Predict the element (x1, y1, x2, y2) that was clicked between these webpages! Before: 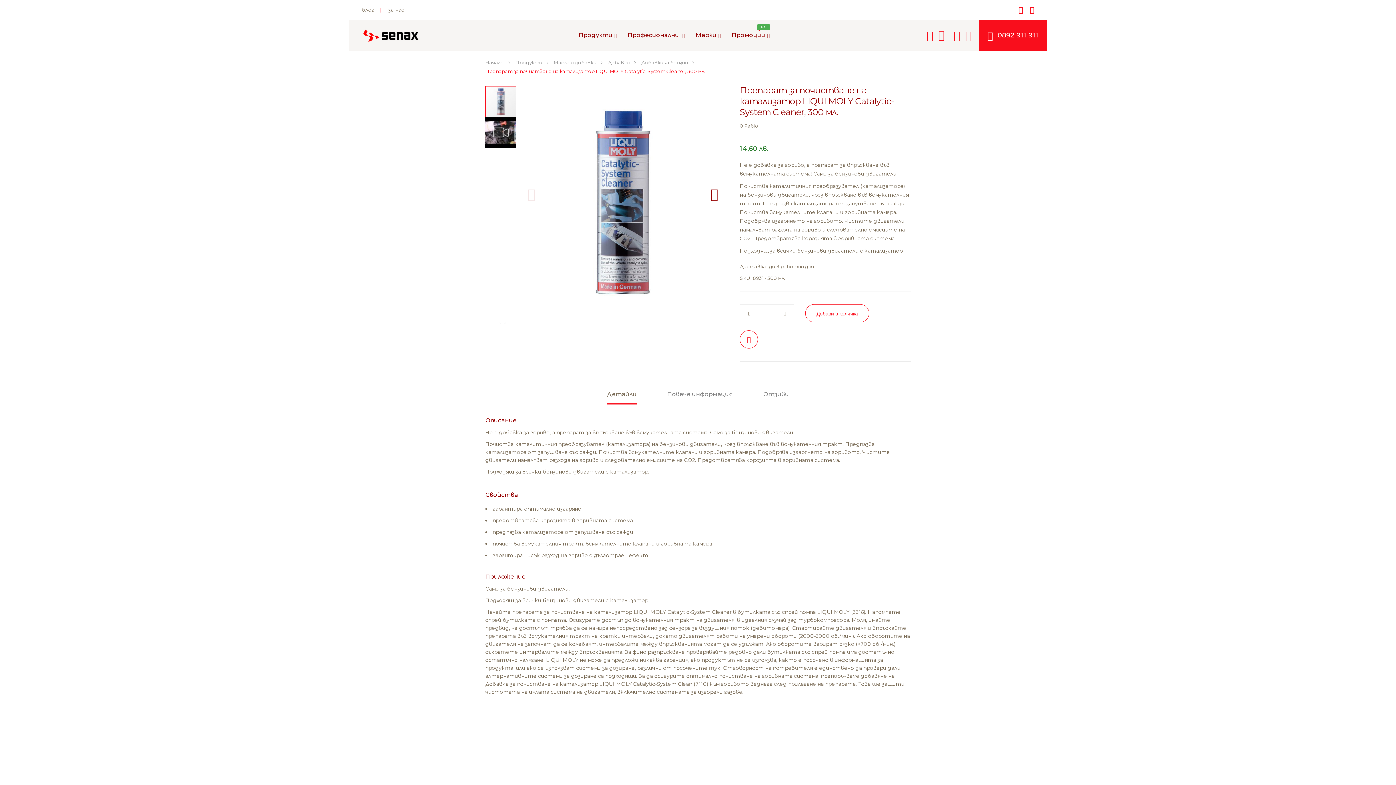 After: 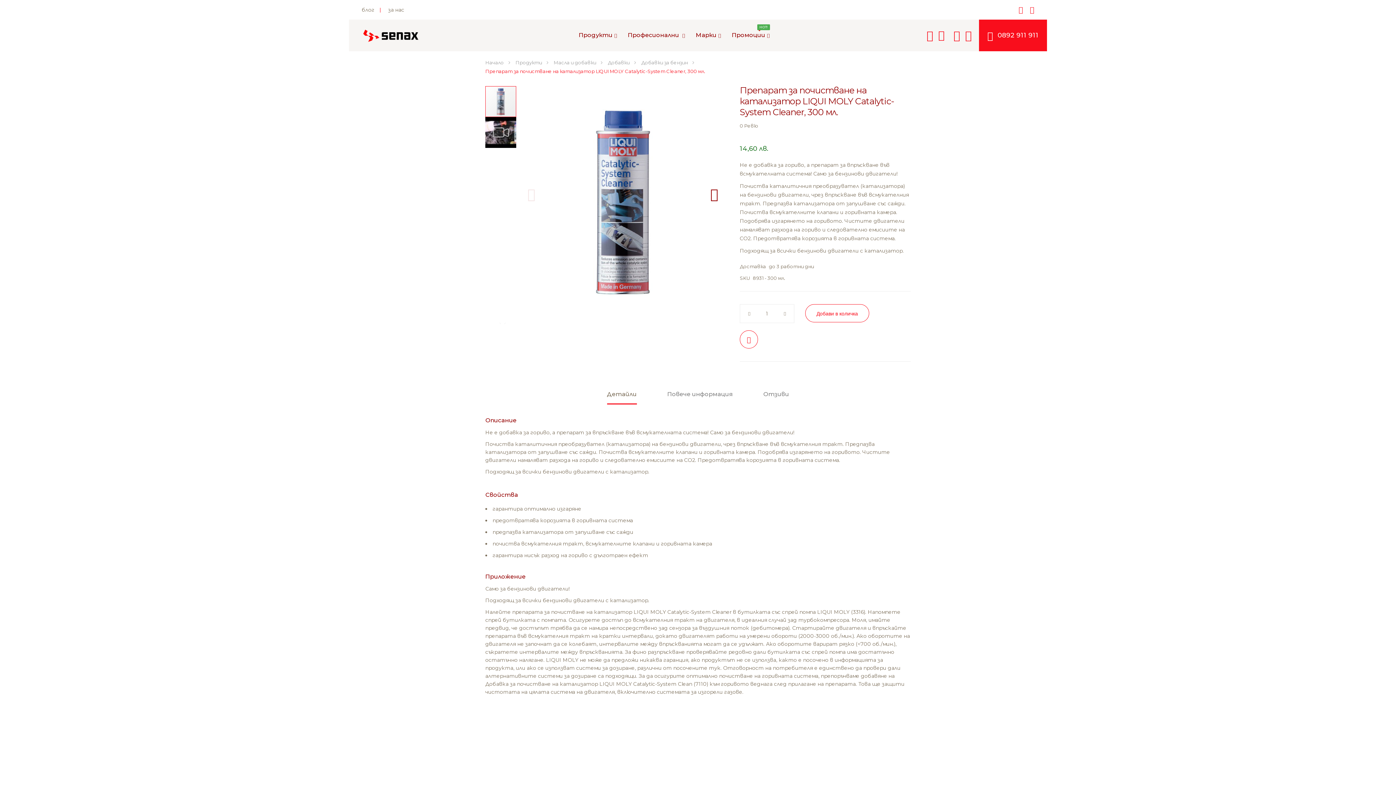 Action: bbox: (987, 31, 1038, 39) label:  0892 911 911